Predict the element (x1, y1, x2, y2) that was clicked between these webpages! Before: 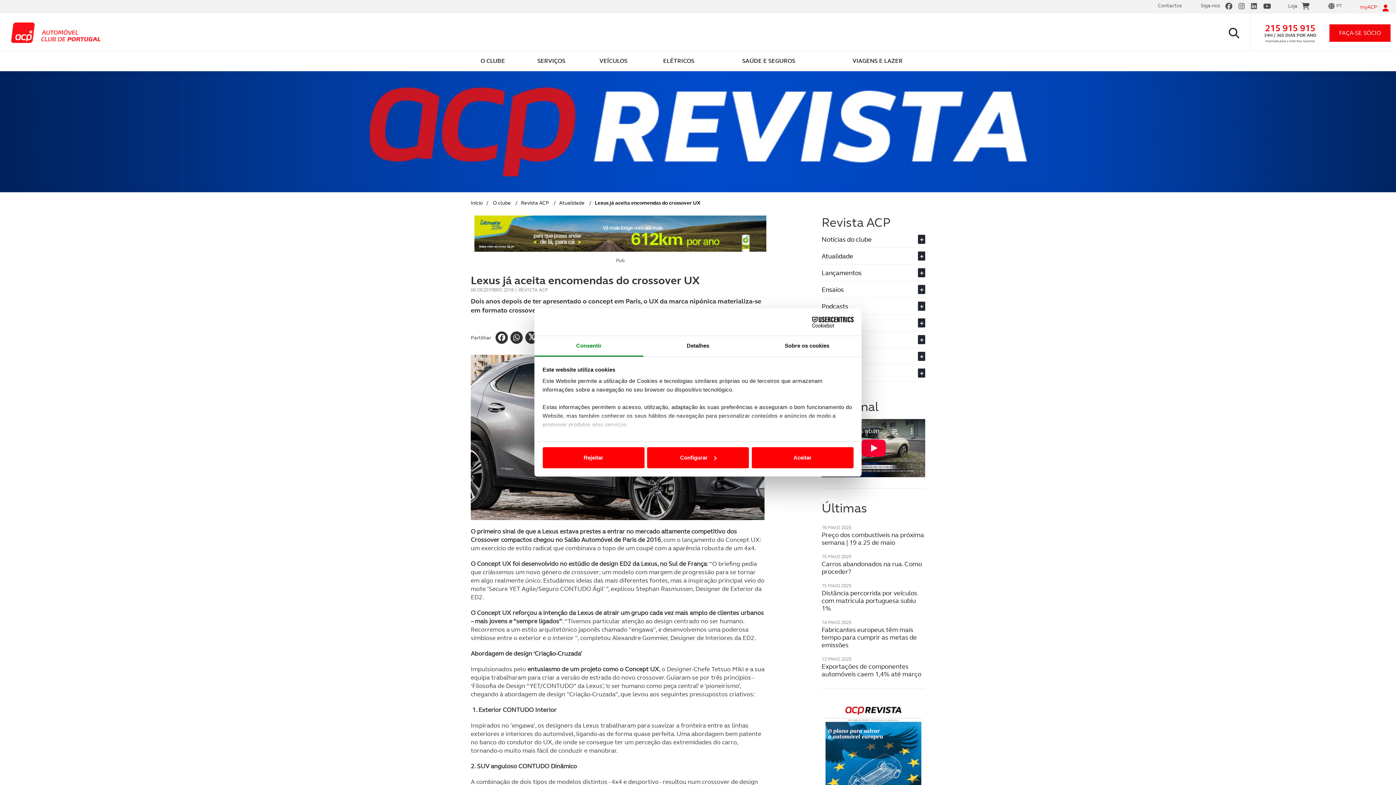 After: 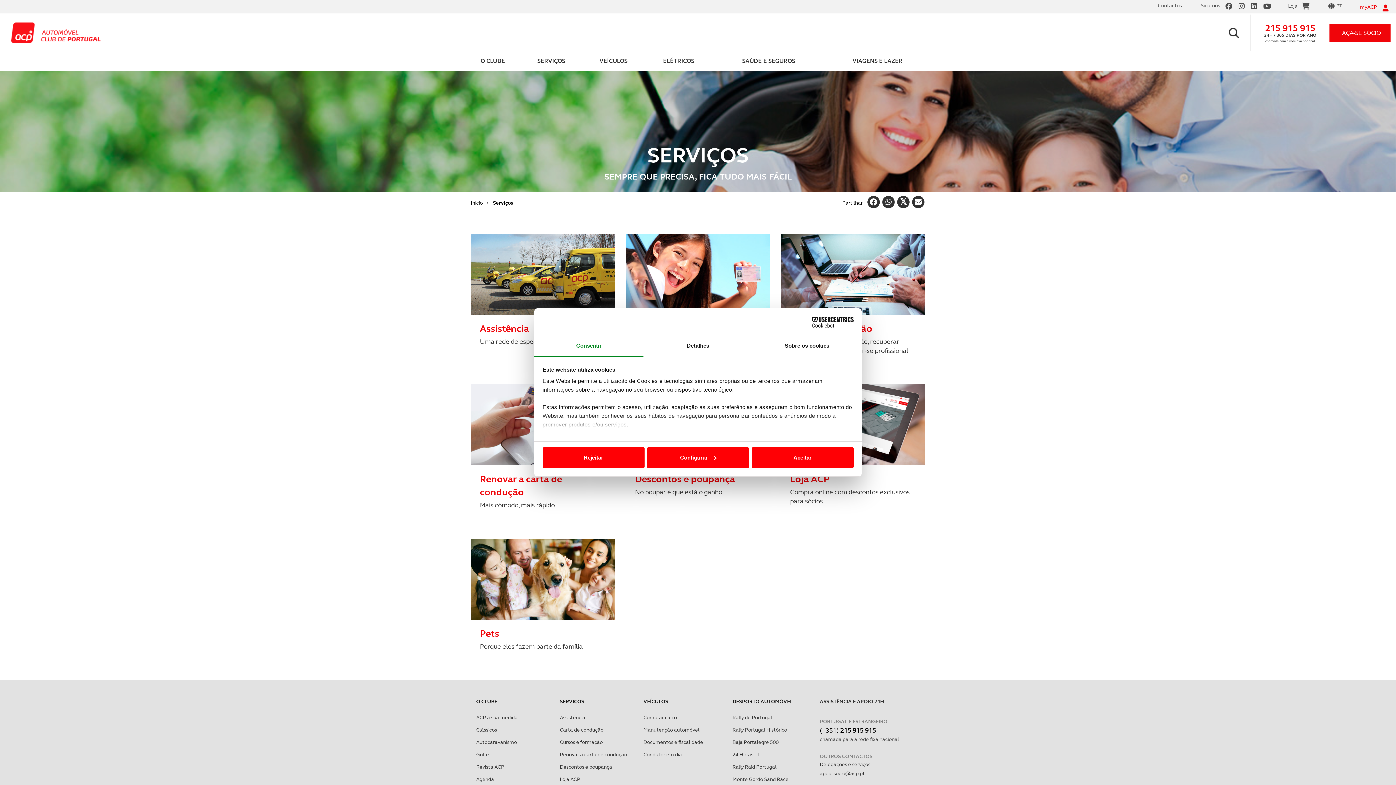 Action: label: SERVIÇOS bbox: (522, 51, 580, 70)